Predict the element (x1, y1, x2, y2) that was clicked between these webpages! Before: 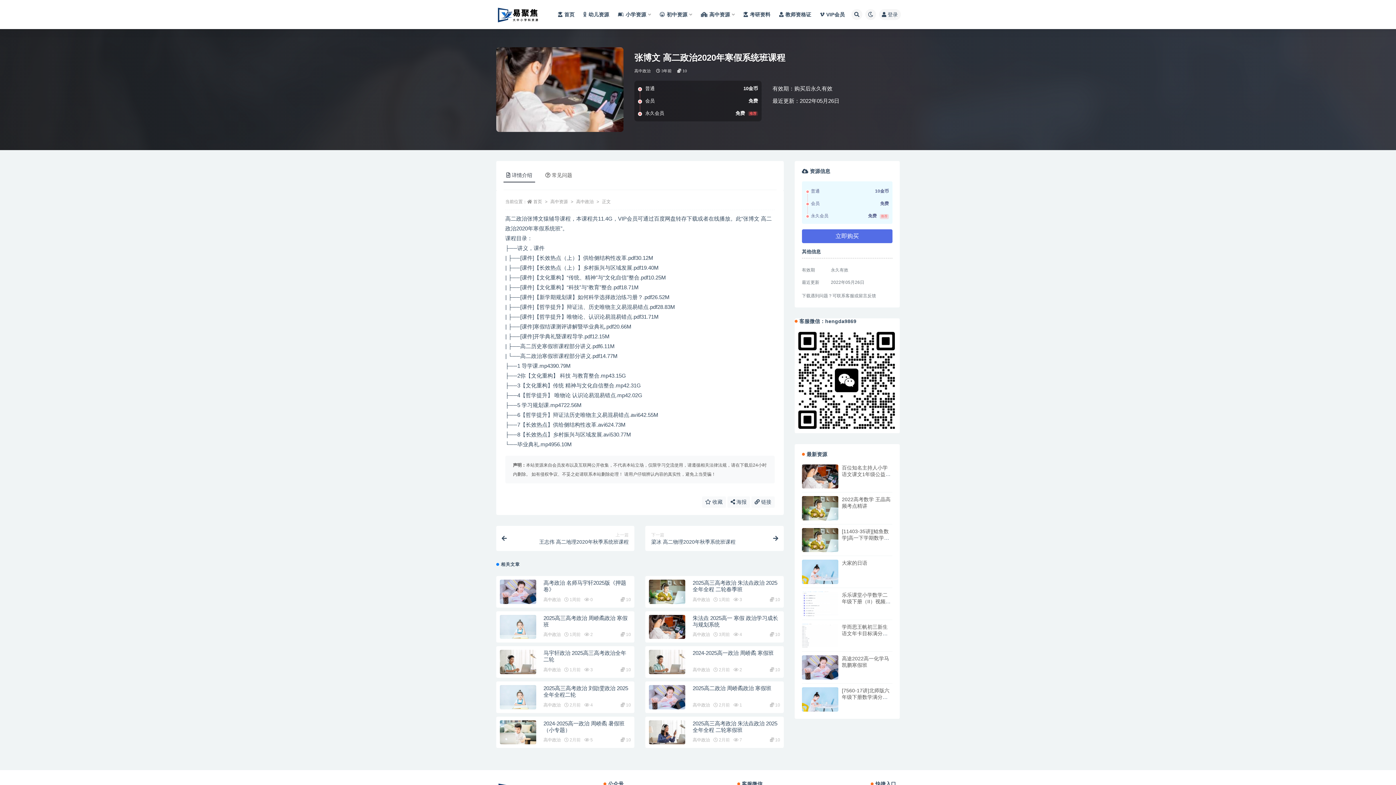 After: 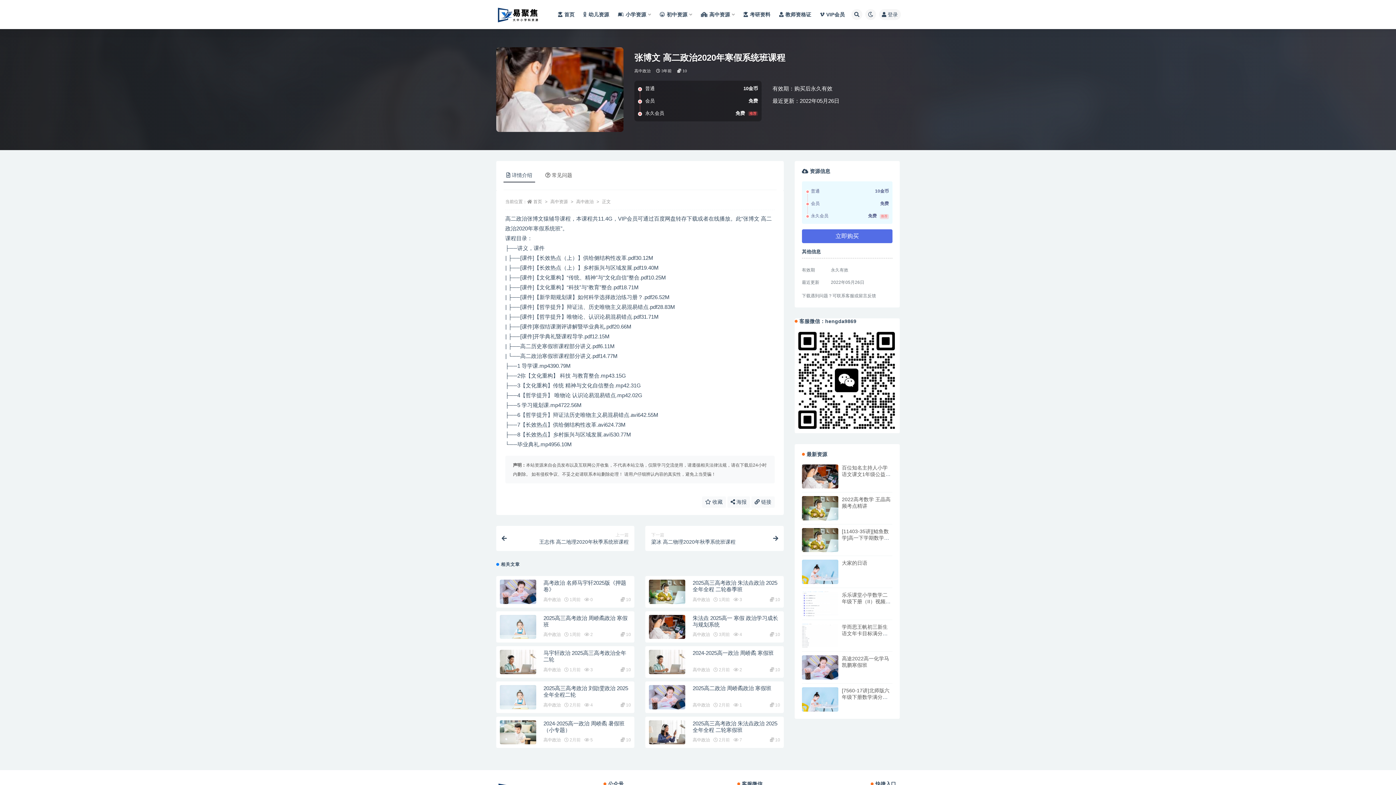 Action: bbox: (503, 168, 535, 182) label: 详情介绍